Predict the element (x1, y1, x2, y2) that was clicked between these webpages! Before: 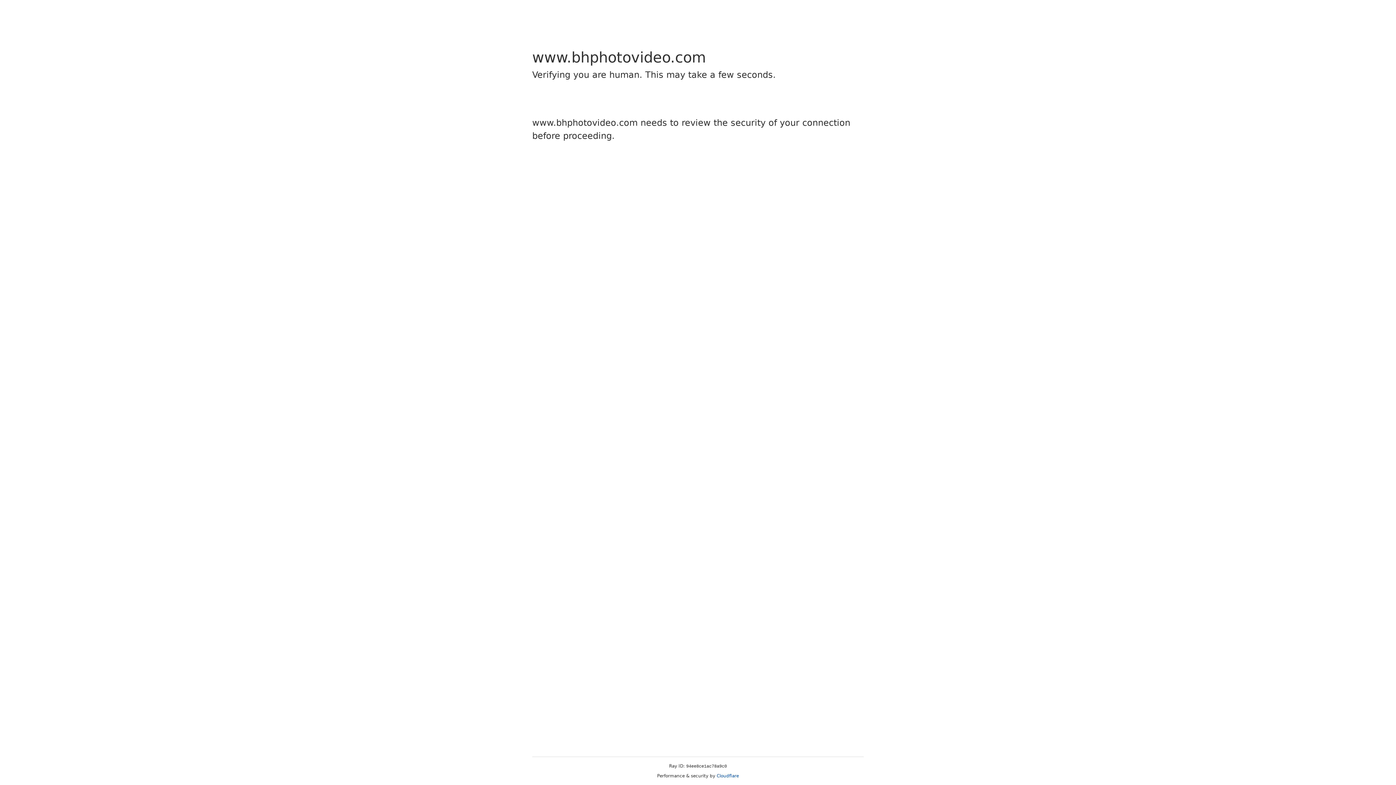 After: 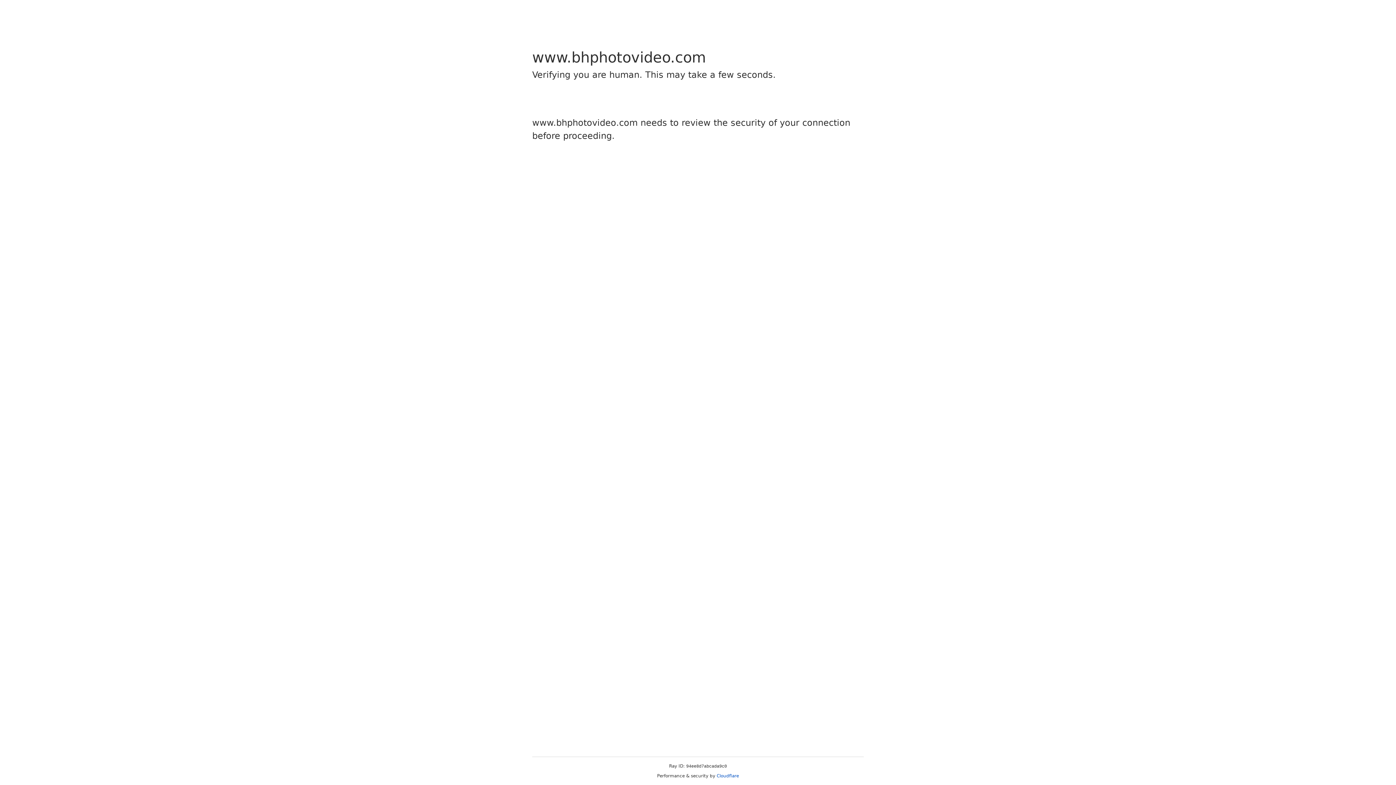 Action: label: Cloudflare bbox: (716, 773, 739, 778)